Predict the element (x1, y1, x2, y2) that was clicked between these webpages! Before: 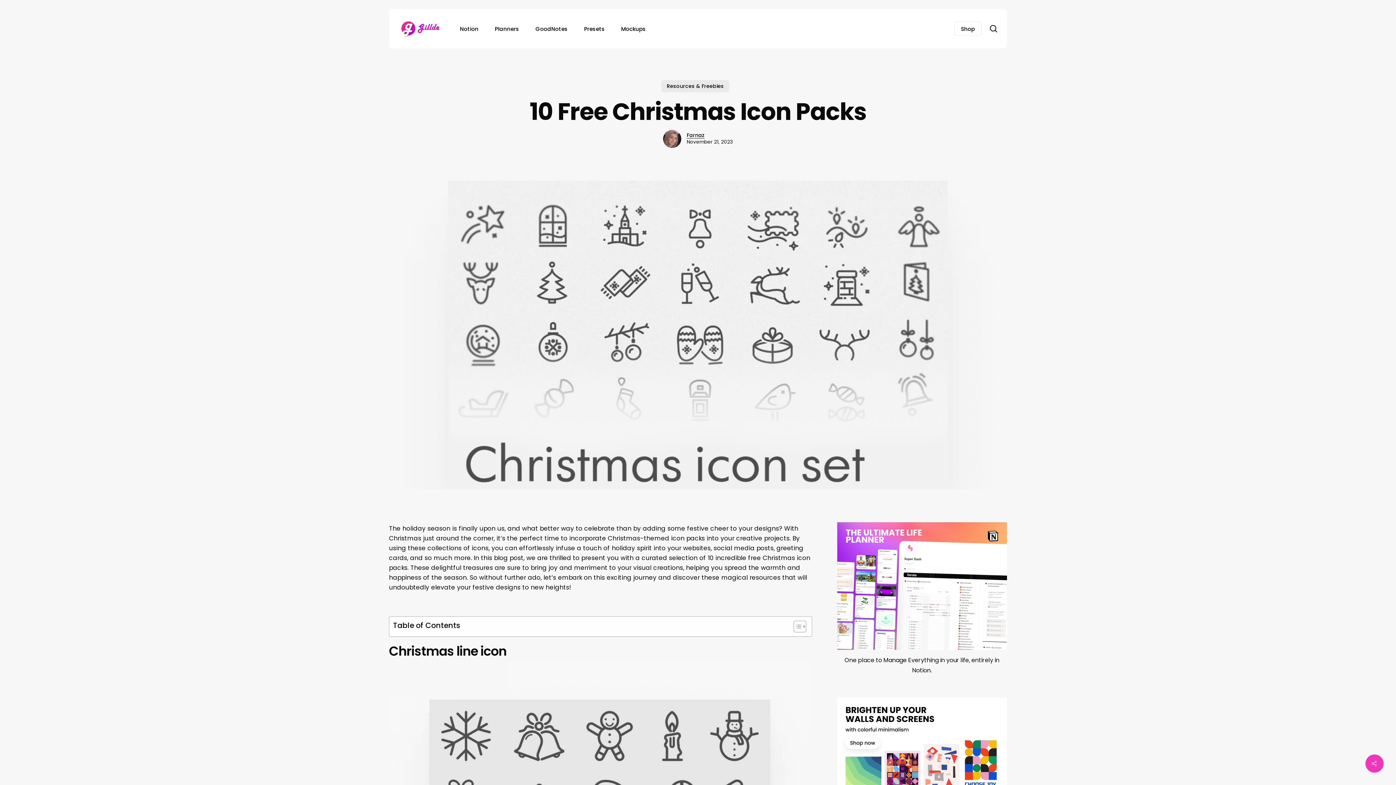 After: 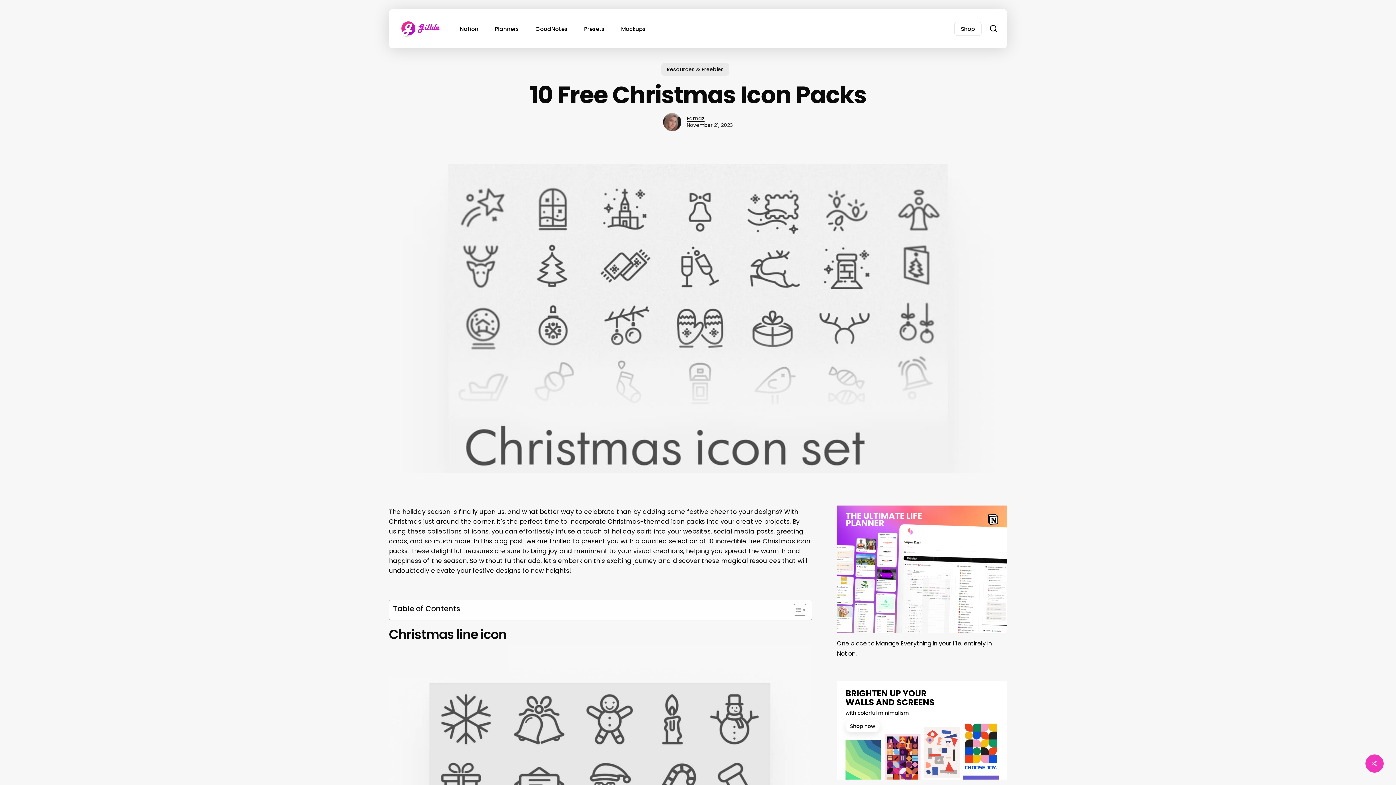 Action: bbox: (837, 697, 1007, 802)